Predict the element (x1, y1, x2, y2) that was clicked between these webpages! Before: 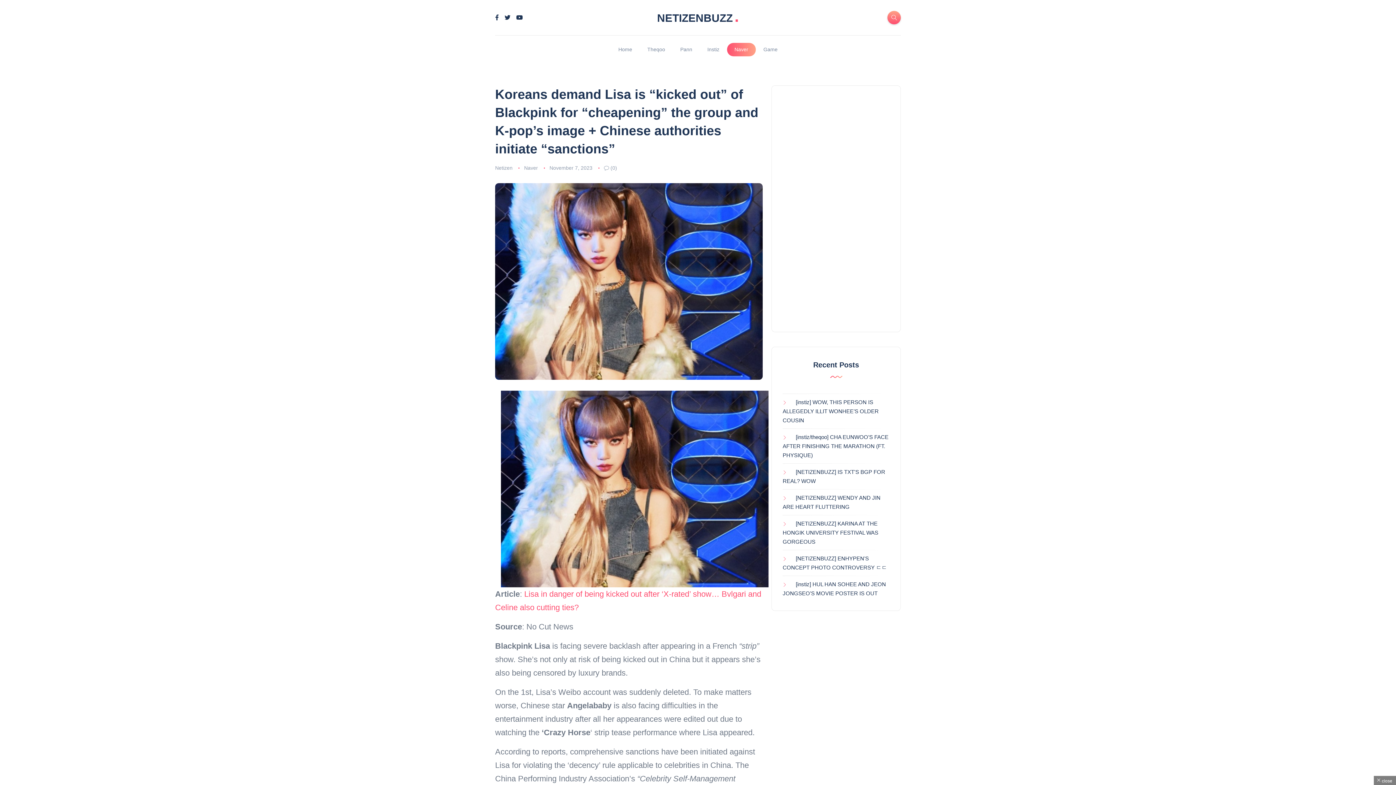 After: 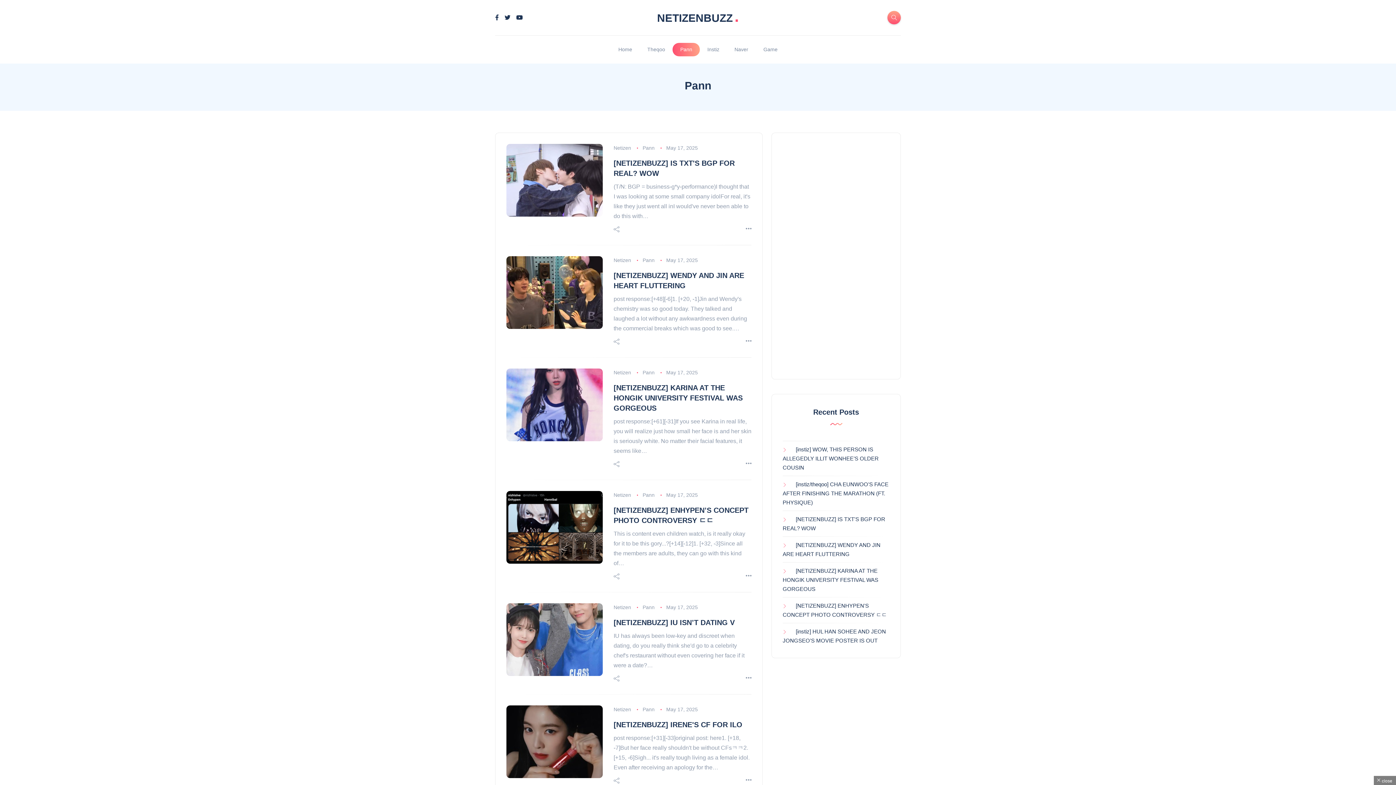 Action: bbox: (672, 42, 700, 56) label: Pann